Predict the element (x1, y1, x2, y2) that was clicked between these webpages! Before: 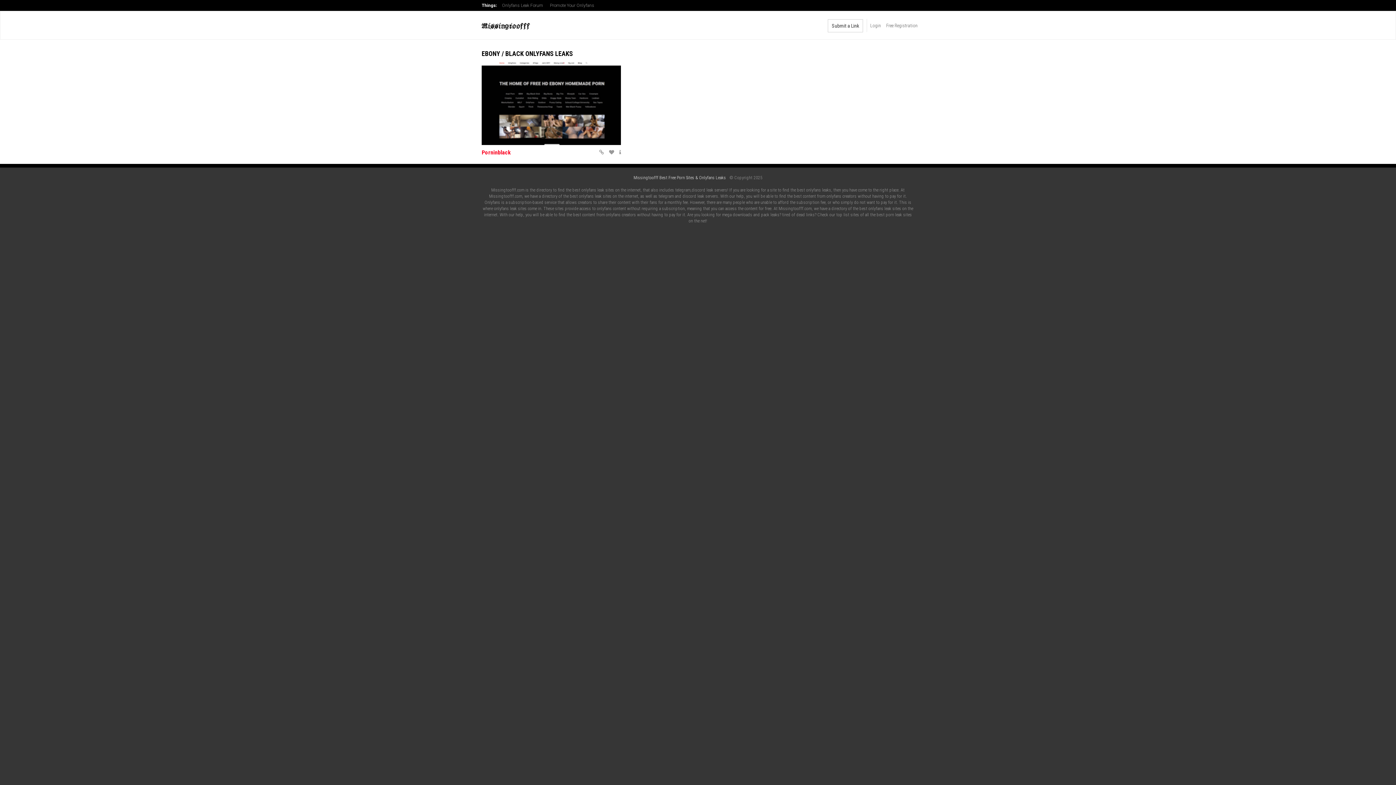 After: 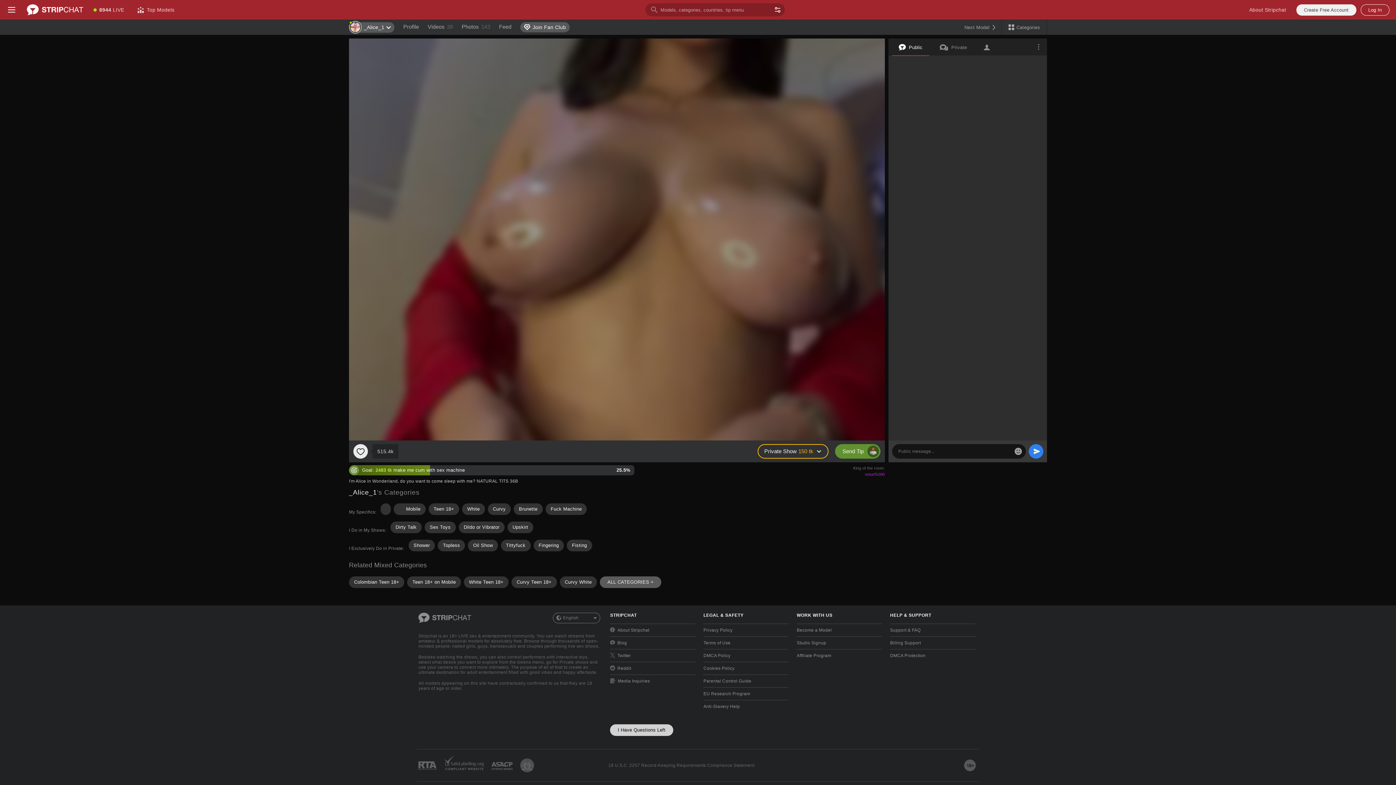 Action: label: Login bbox: (870, 19, 881, 32)